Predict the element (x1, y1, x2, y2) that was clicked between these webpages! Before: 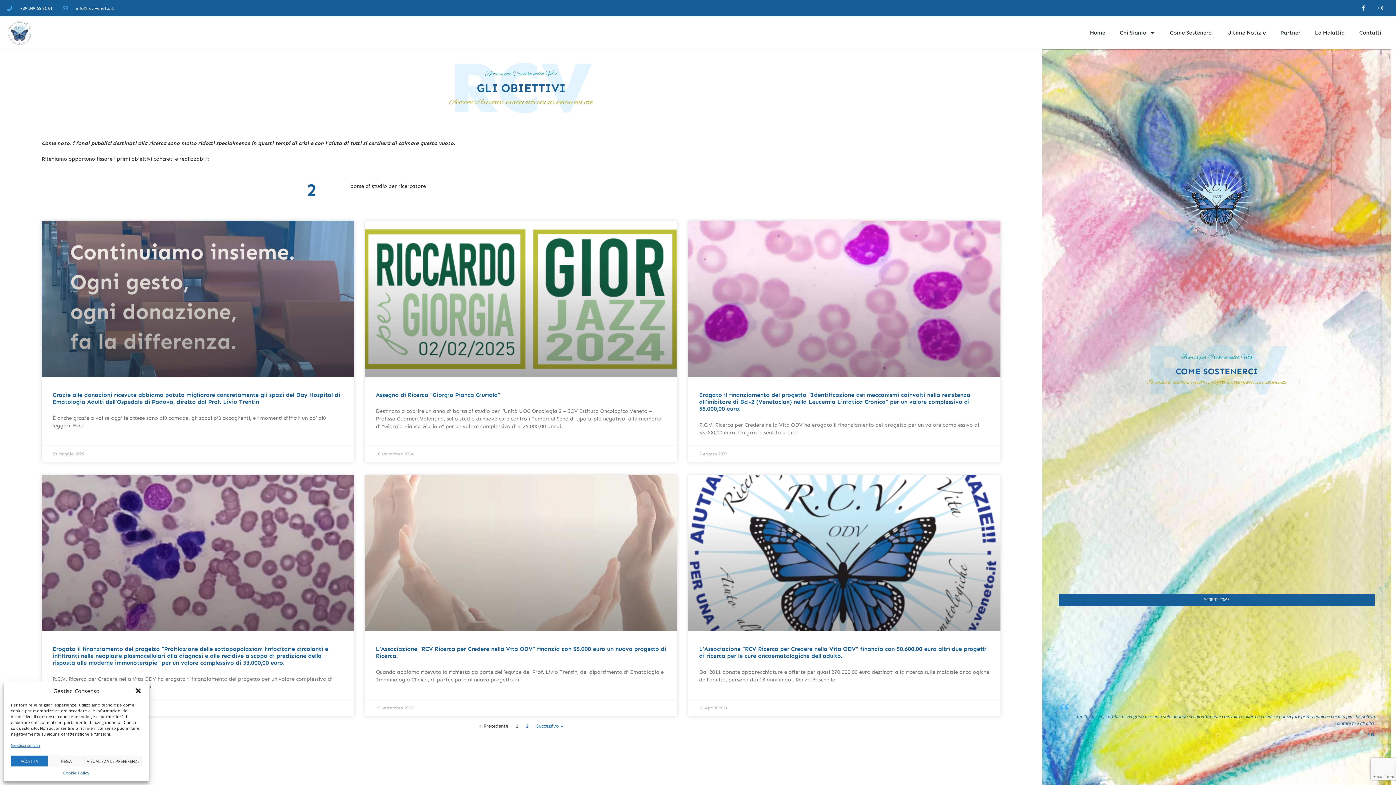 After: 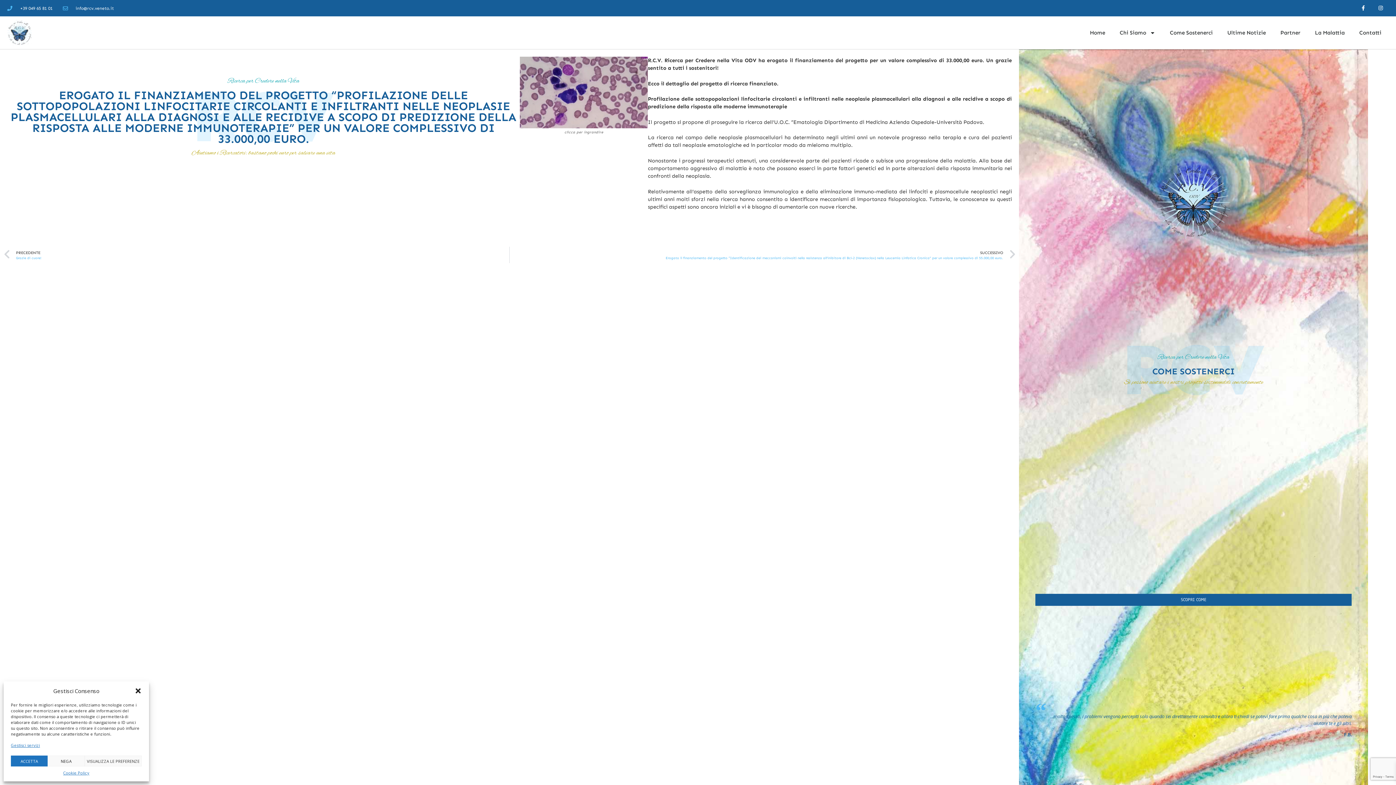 Action: bbox: (52, 645, 328, 666) label: Erogato il finanziamento del progetto “Profilazione delle sottopopolazioni linfocitarie circolanti e infiltranti nelle neoplasie plasmacellulari alla diagnosi e alle recidive a scopo di predizione della risposta alle moderne immunoterapie” per un valore complessivo di 33.000,00 euro.